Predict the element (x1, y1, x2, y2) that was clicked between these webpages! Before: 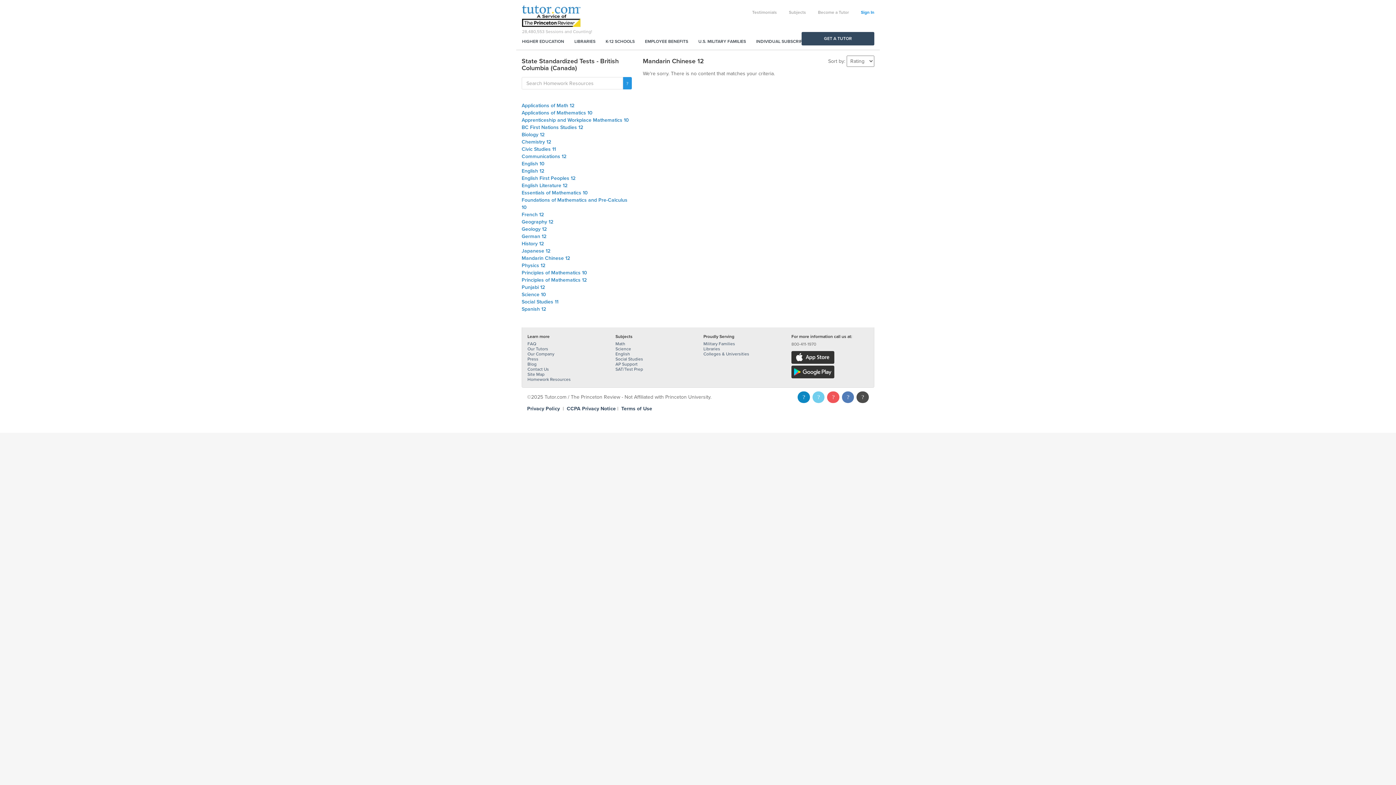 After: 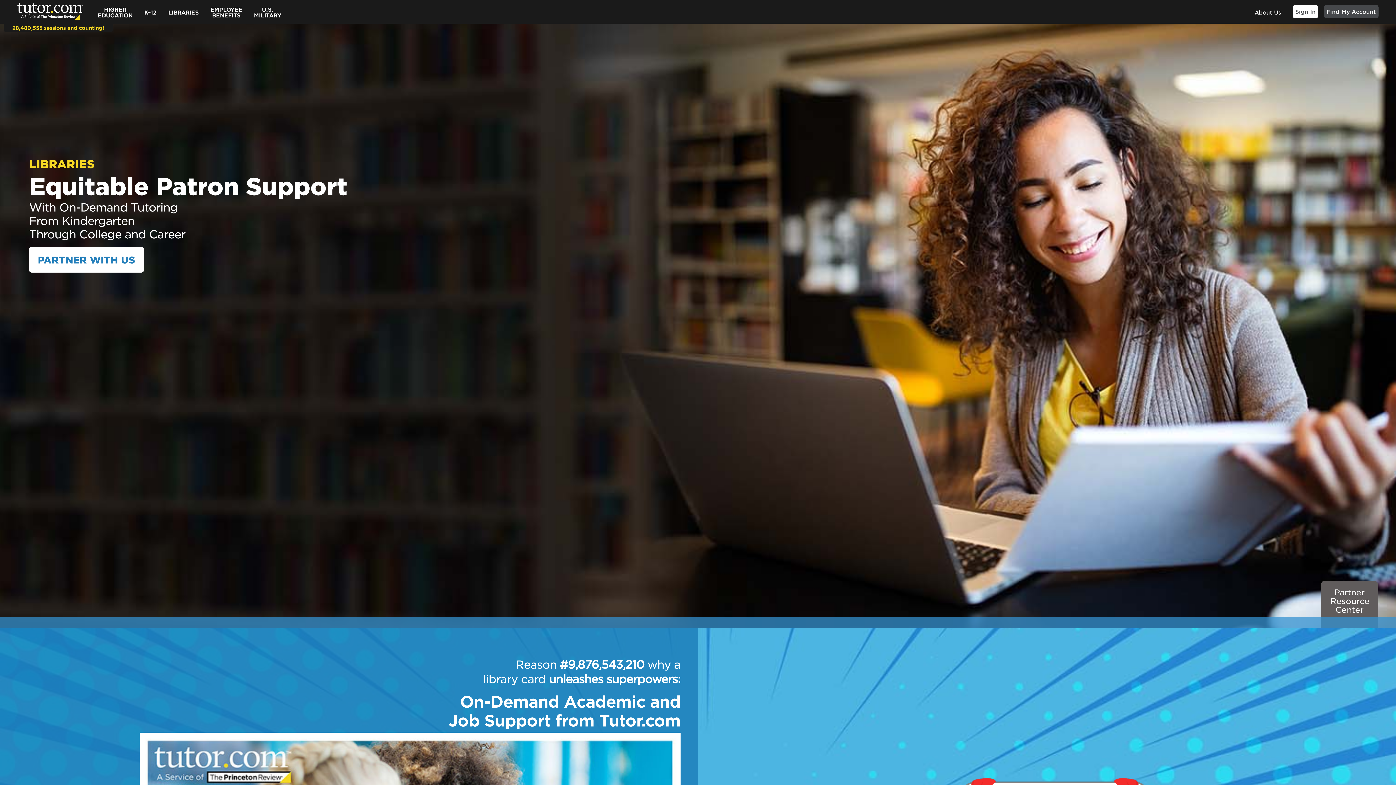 Action: bbox: (703, 346, 720, 351) label: Libraries